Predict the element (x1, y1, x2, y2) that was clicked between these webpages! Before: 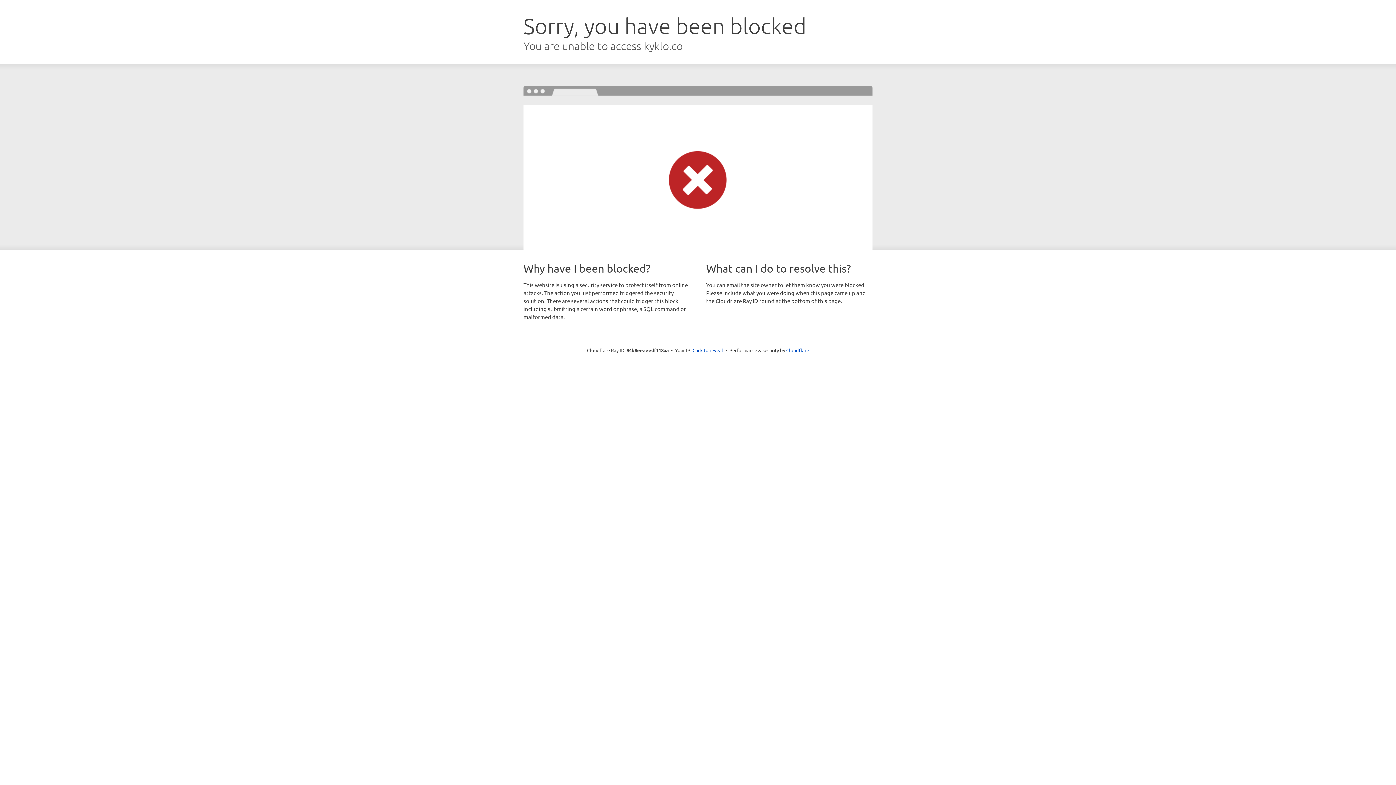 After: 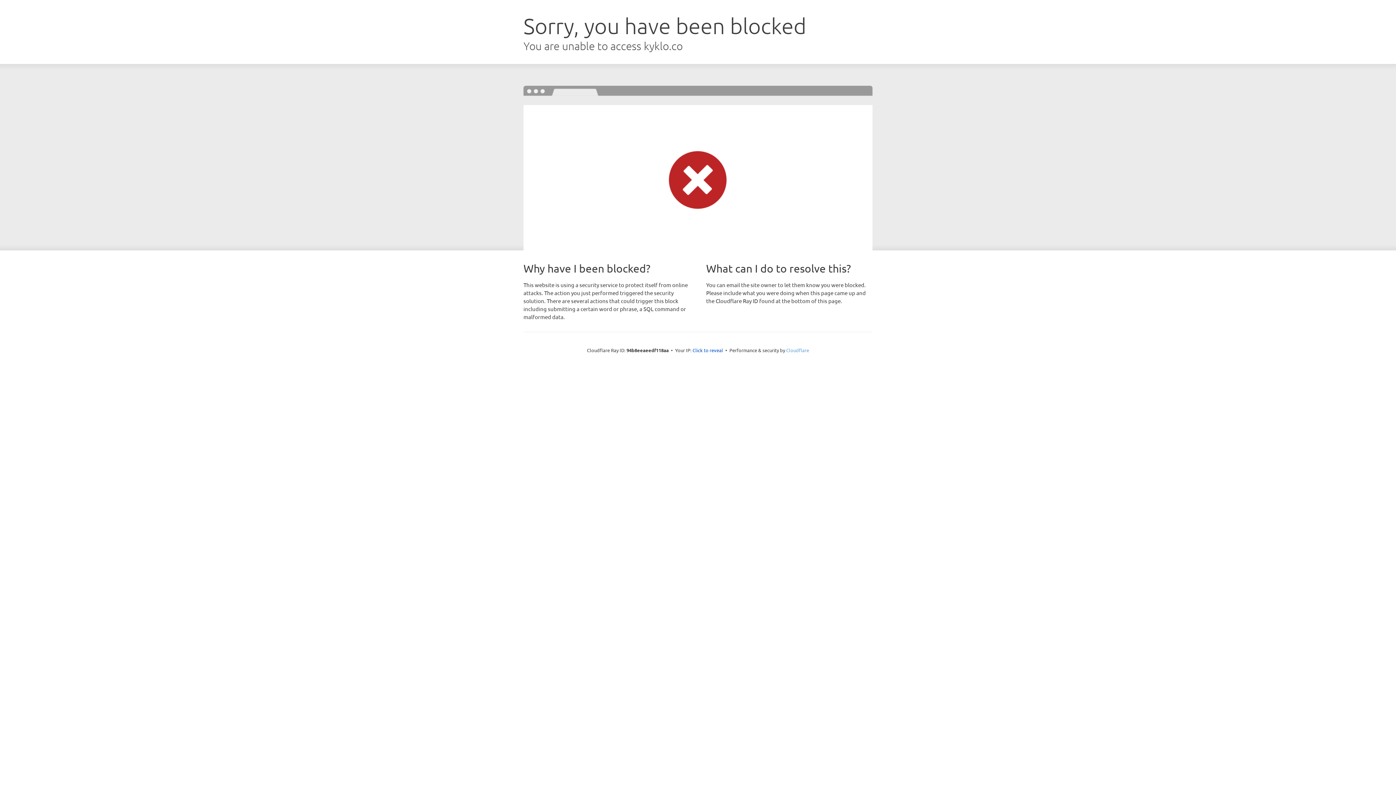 Action: bbox: (786, 347, 809, 353) label: Cloudflare